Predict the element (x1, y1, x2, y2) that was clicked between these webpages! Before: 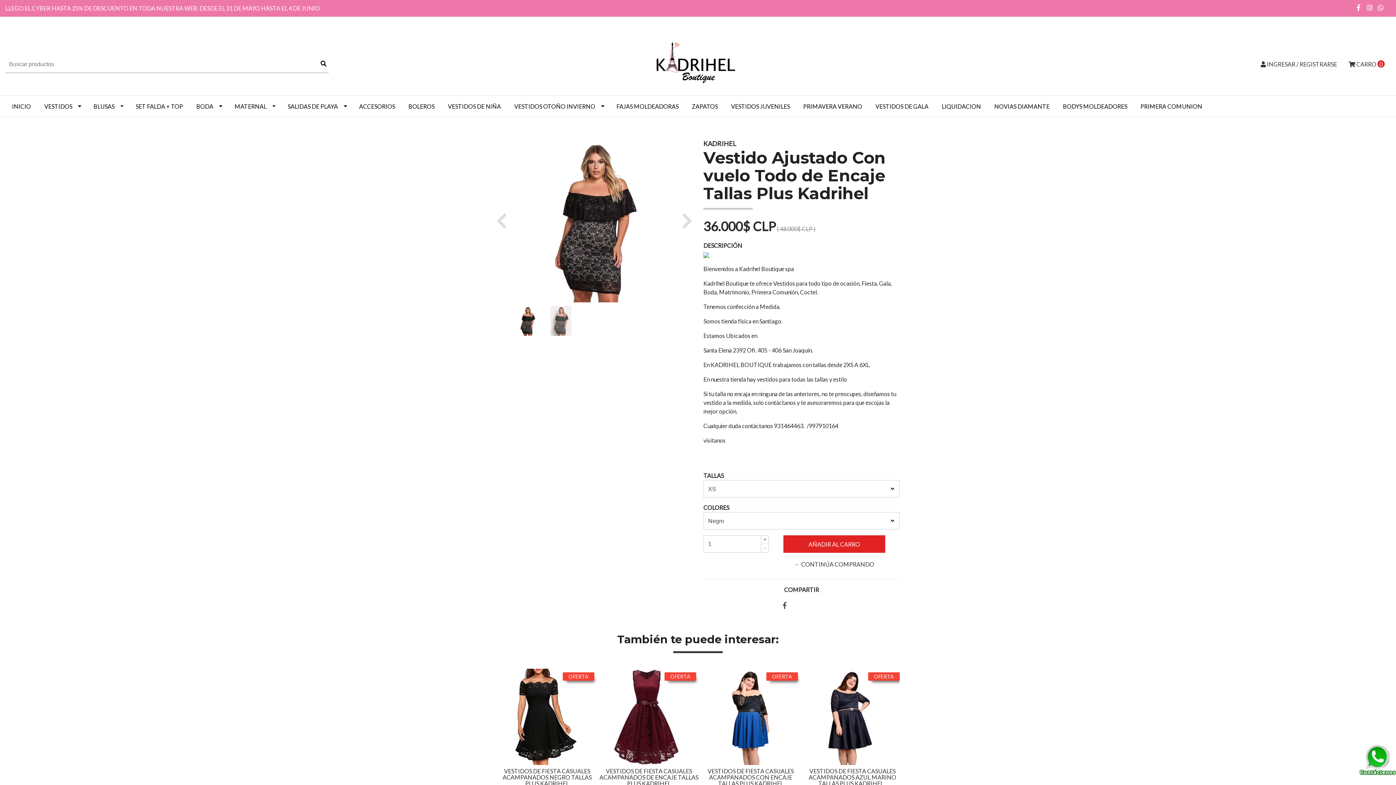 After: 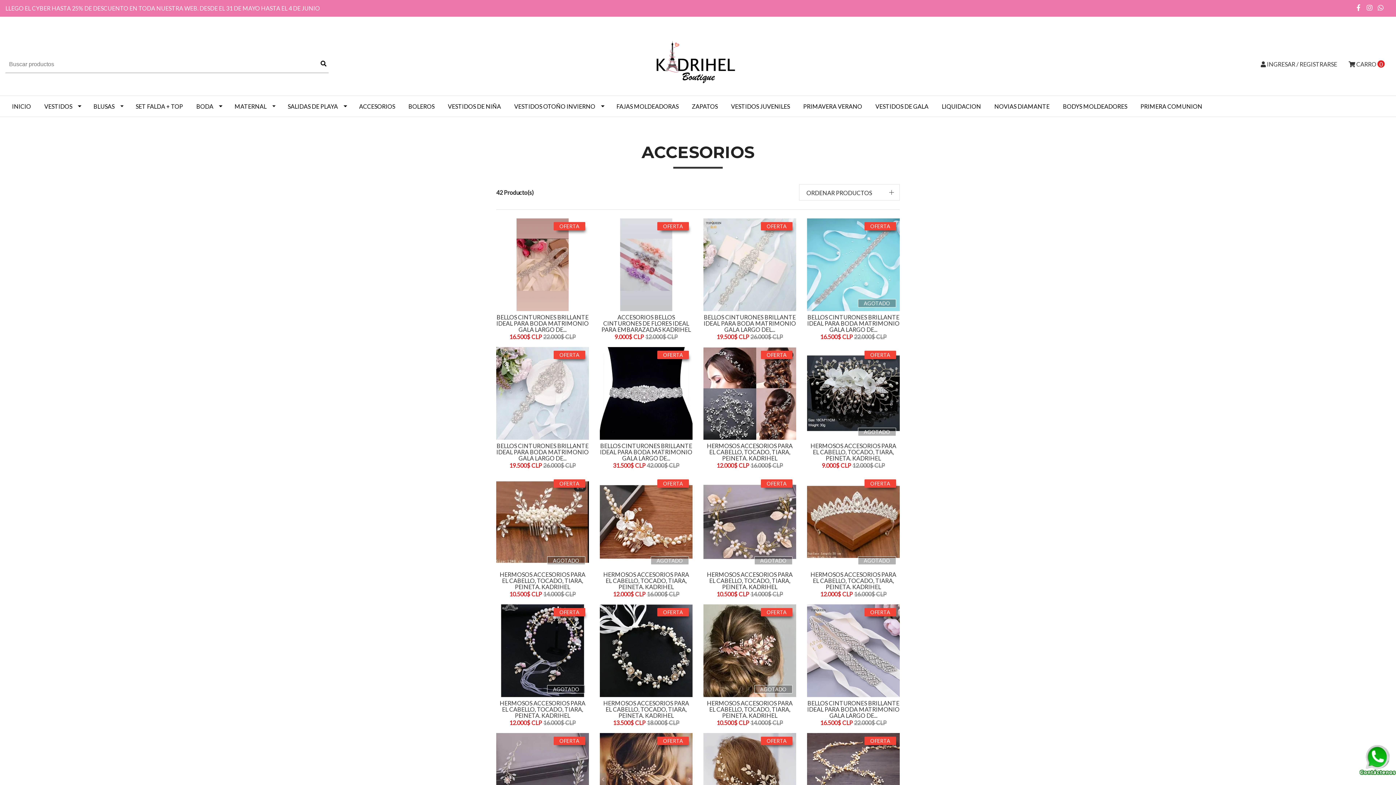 Action: label: ACCESORIOS bbox: (352, 95, 401, 116)